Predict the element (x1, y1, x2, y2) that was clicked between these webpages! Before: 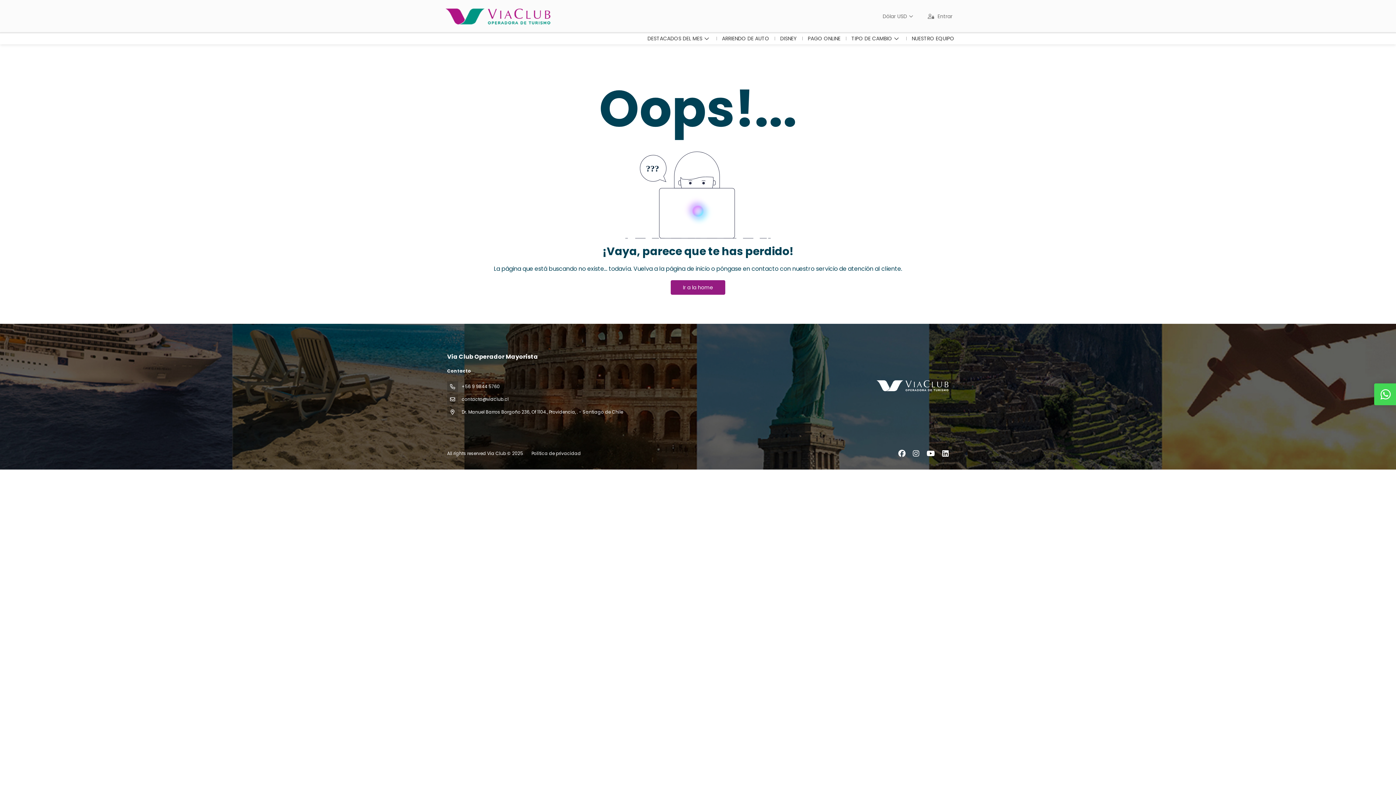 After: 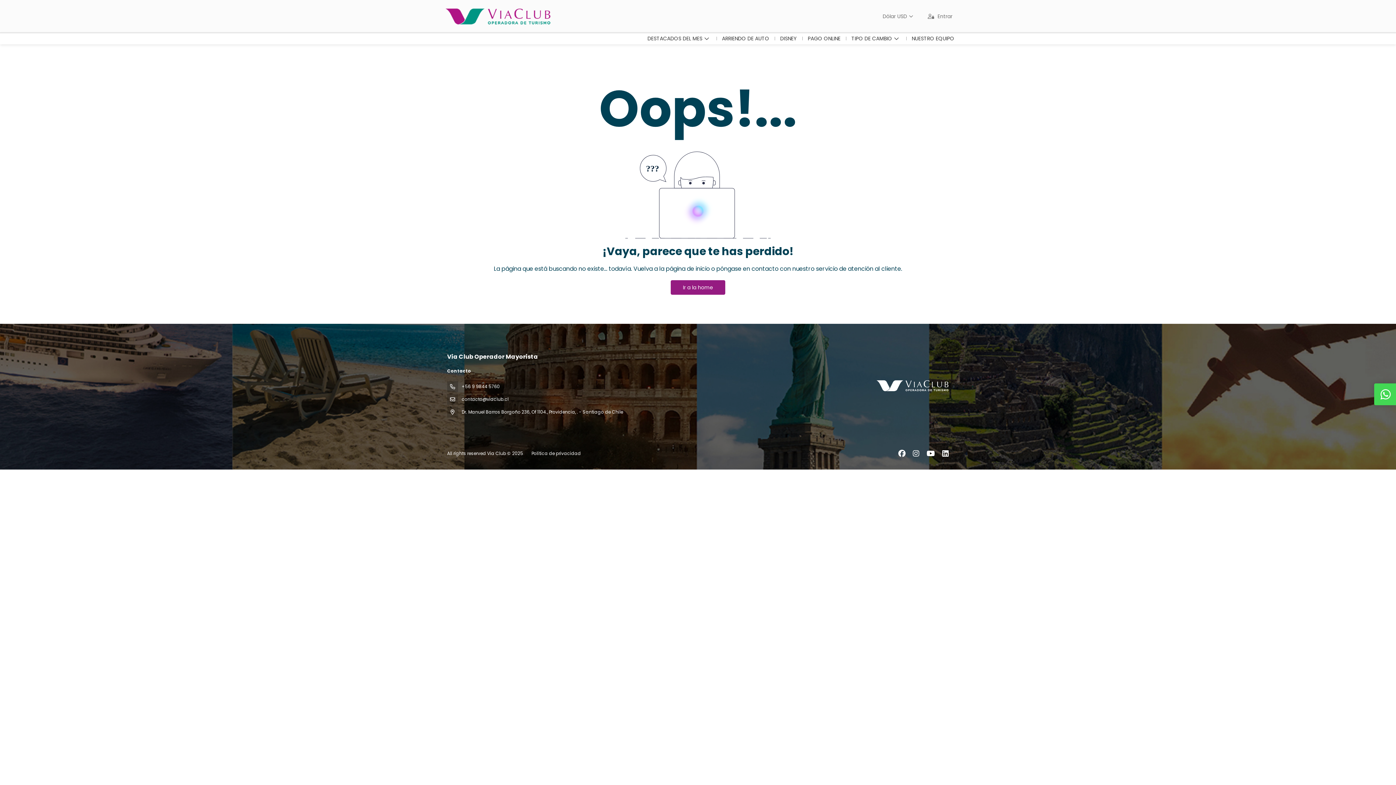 Action: bbox: (926, 448, 935, 458)